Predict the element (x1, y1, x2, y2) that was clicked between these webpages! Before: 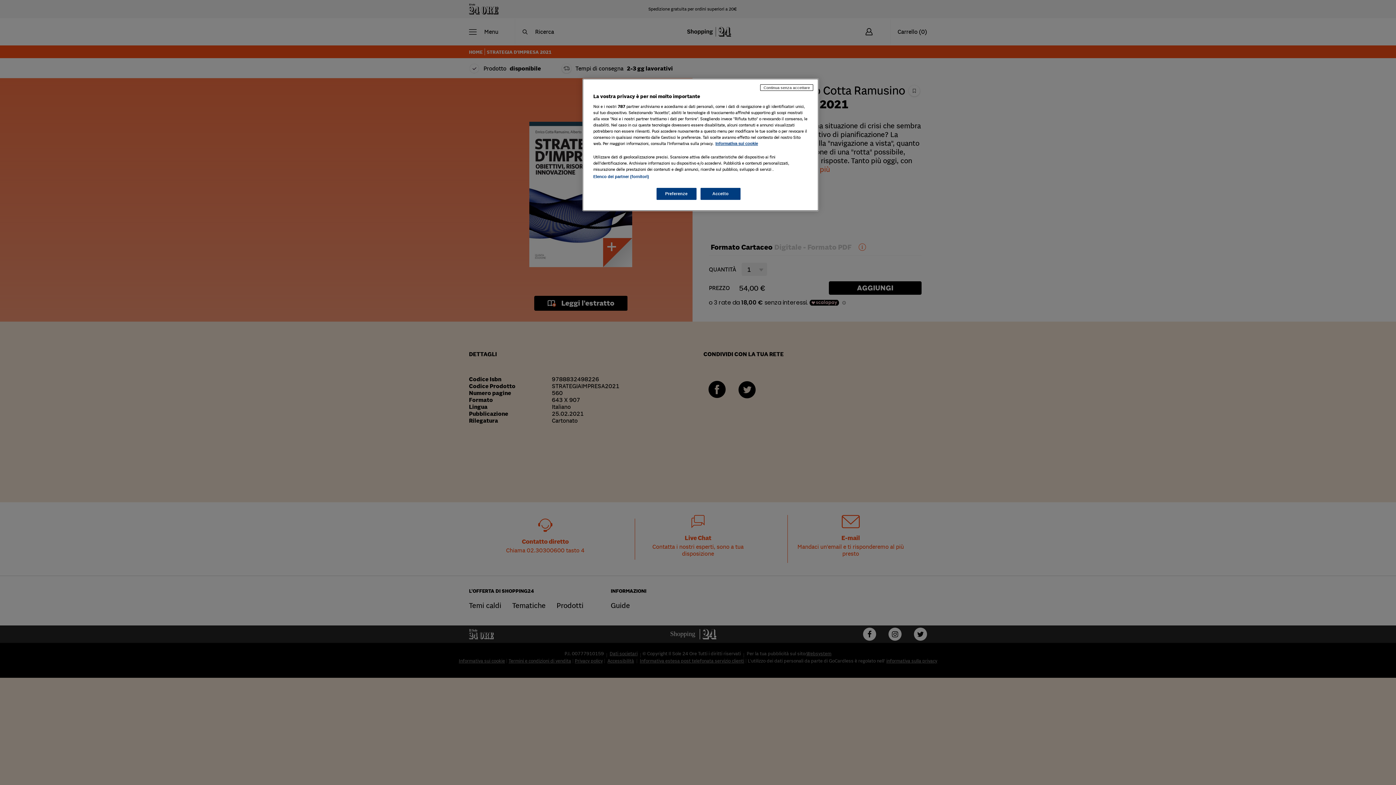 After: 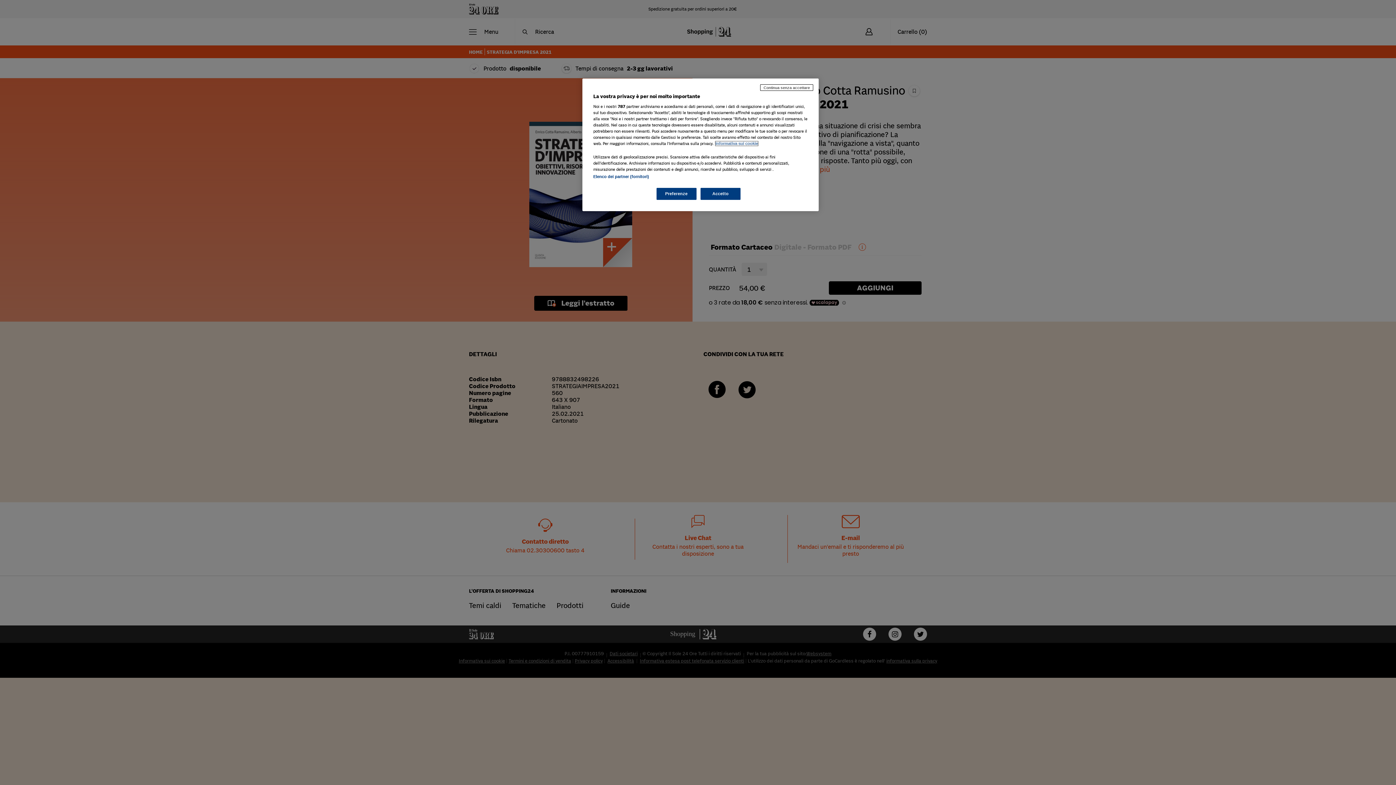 Action: bbox: (715, 141, 758, 145) label: Maggiori informazioni sulla tua privacy, apre in una nuova scheda